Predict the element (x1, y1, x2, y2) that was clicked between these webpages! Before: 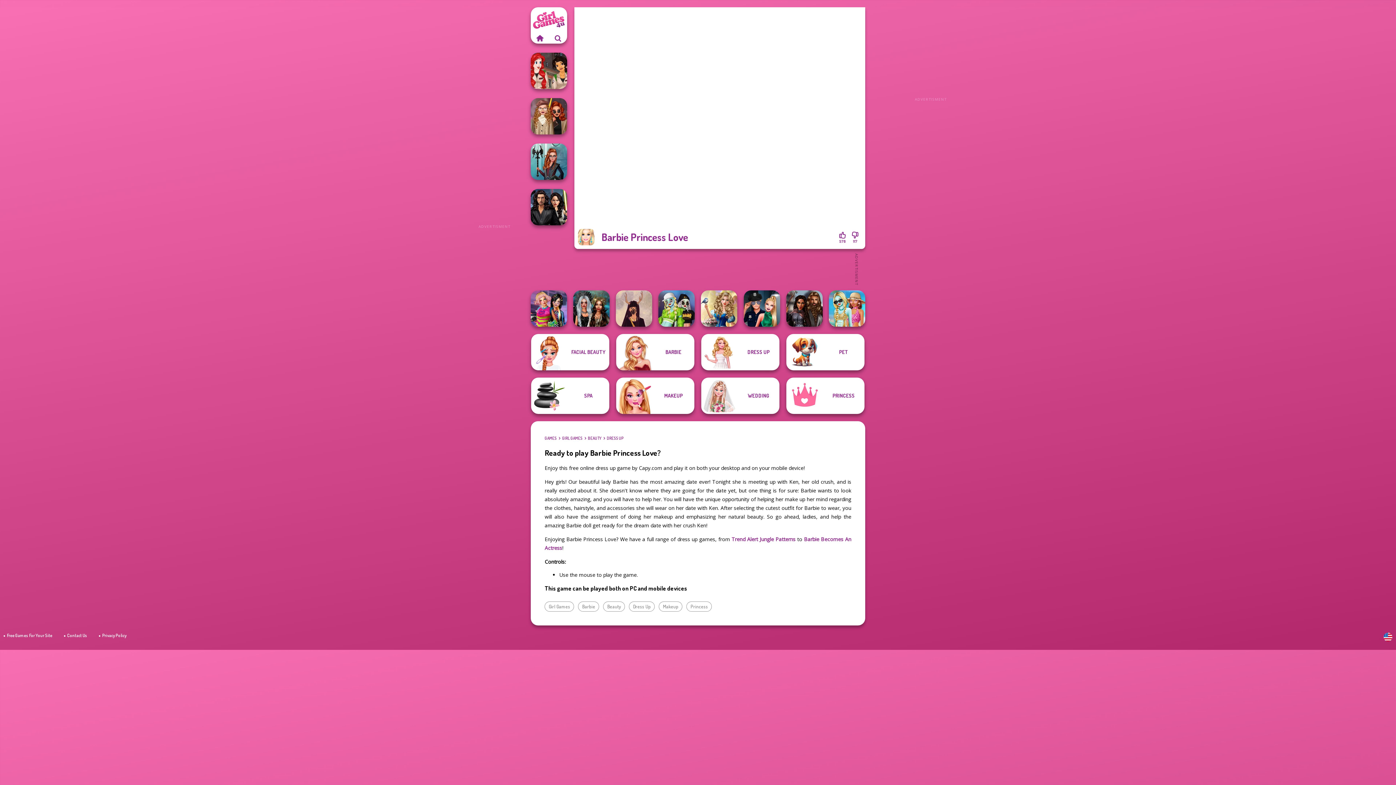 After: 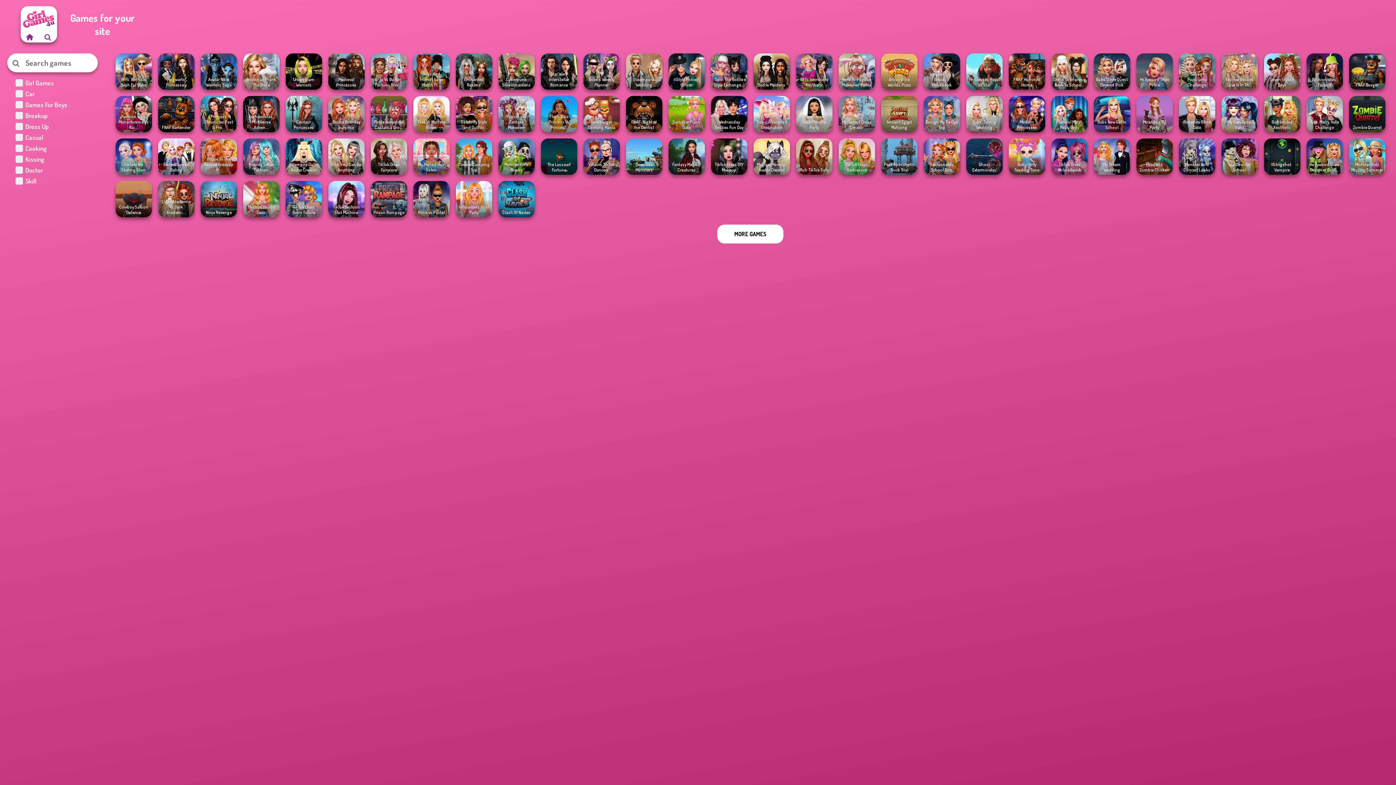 Action: label: Free Games For Your Site bbox: (6, 633, 52, 638)